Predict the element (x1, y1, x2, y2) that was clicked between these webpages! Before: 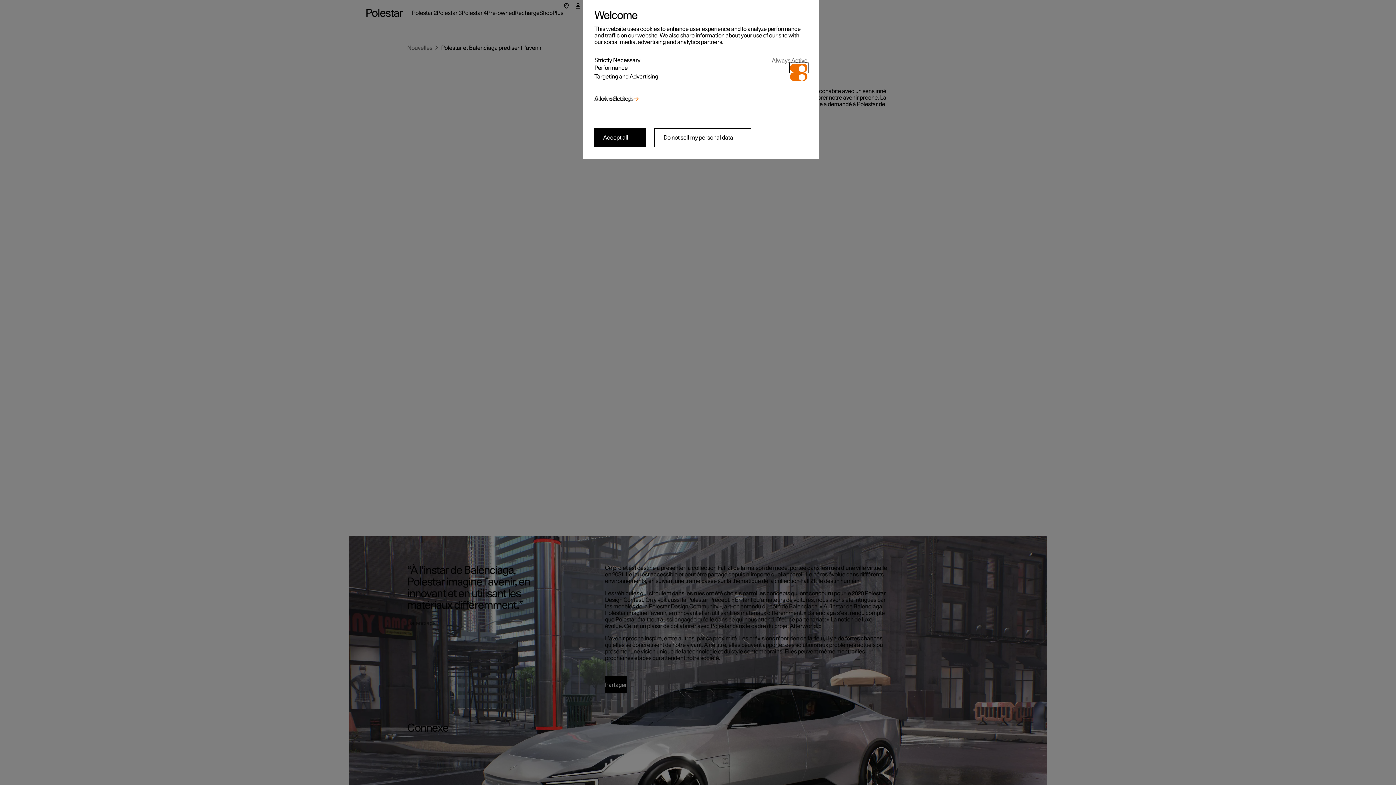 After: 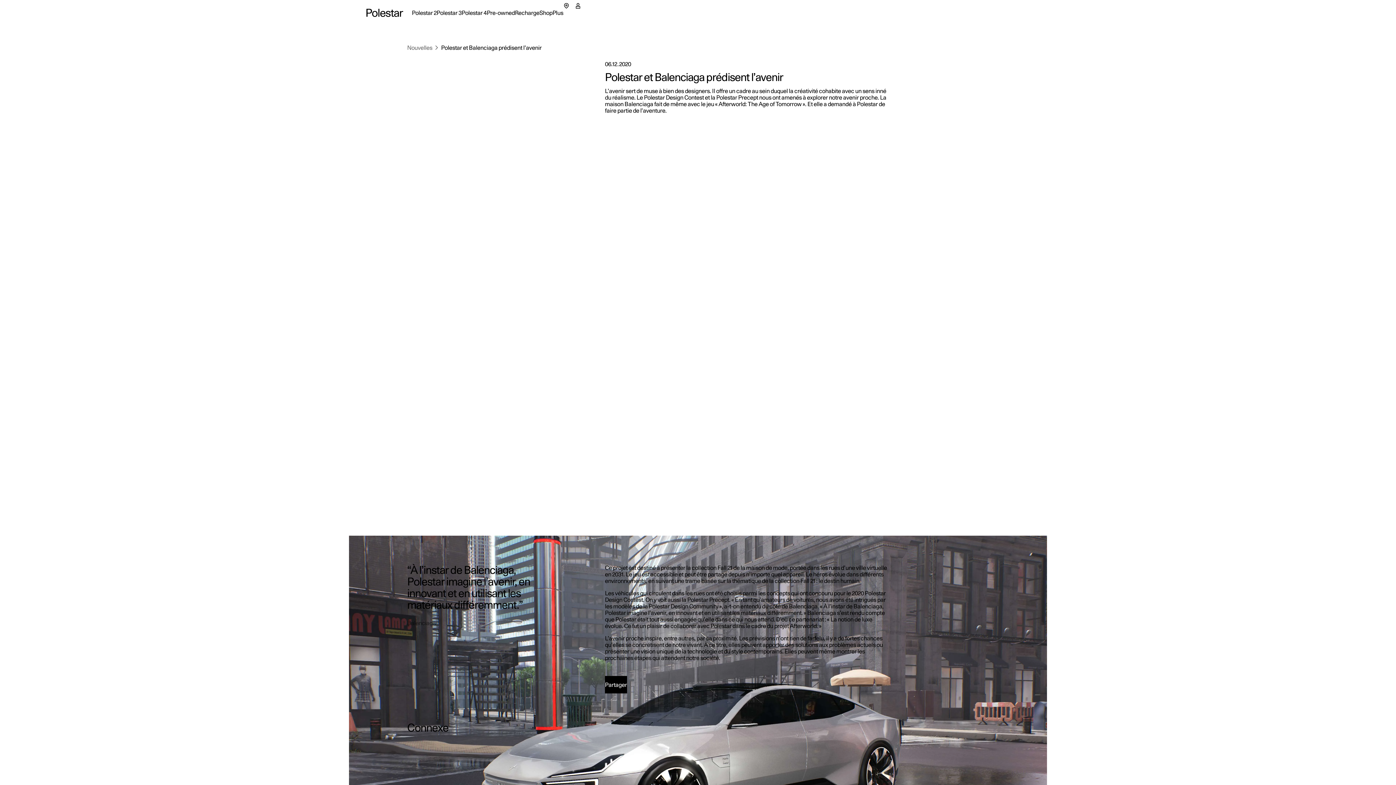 Action: bbox: (654, 128, 751, 147) label: Do not sell my personal data